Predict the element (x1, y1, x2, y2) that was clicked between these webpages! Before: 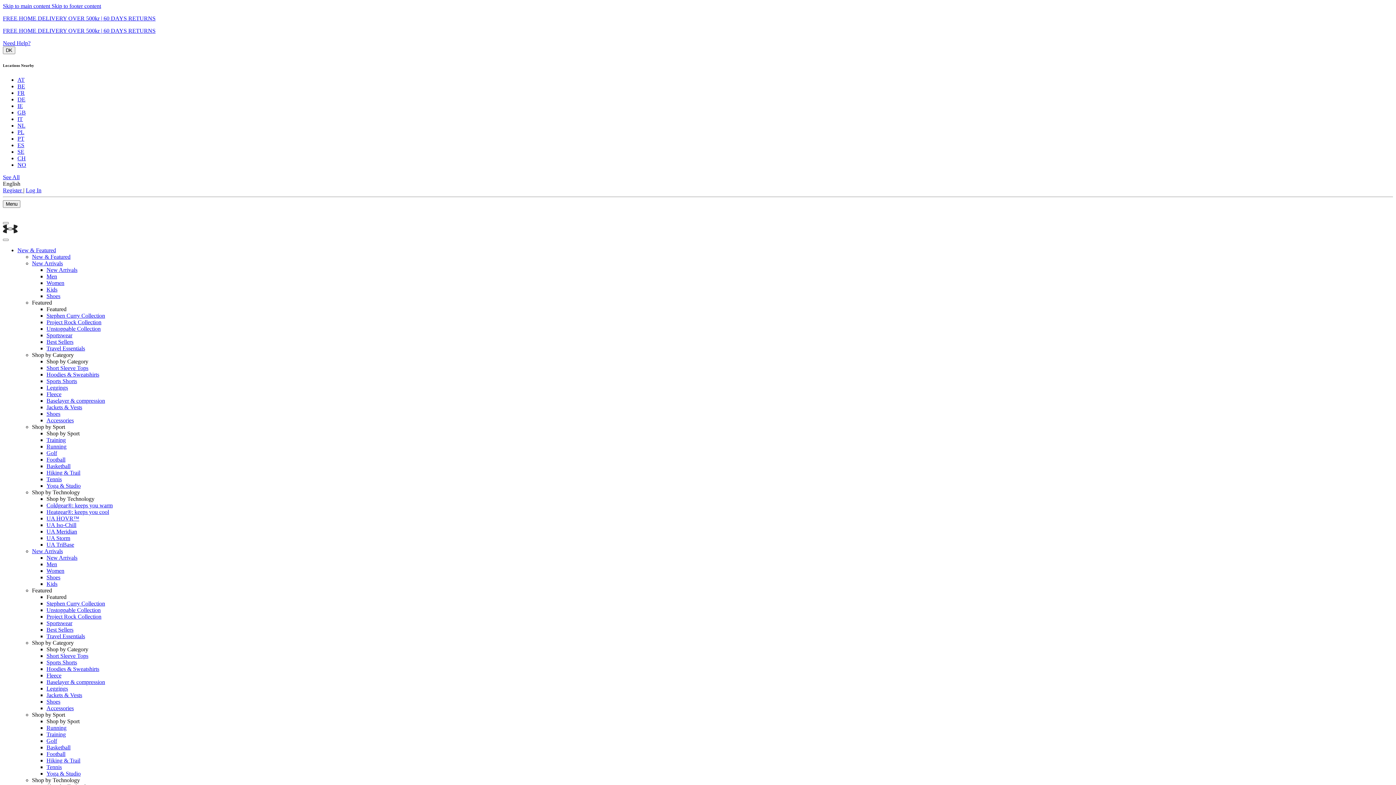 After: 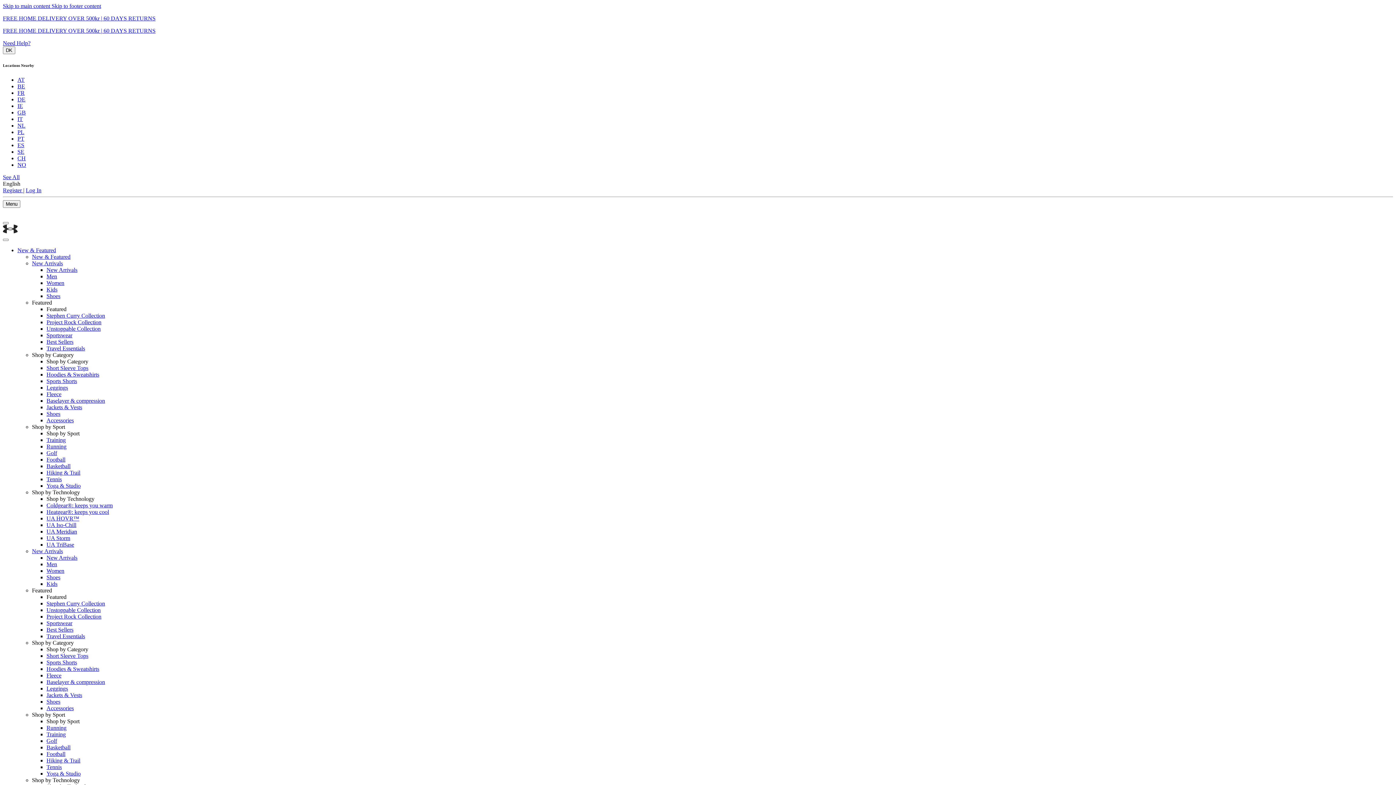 Action: label: Short Sleeve Tops bbox: (46, 365, 88, 371)